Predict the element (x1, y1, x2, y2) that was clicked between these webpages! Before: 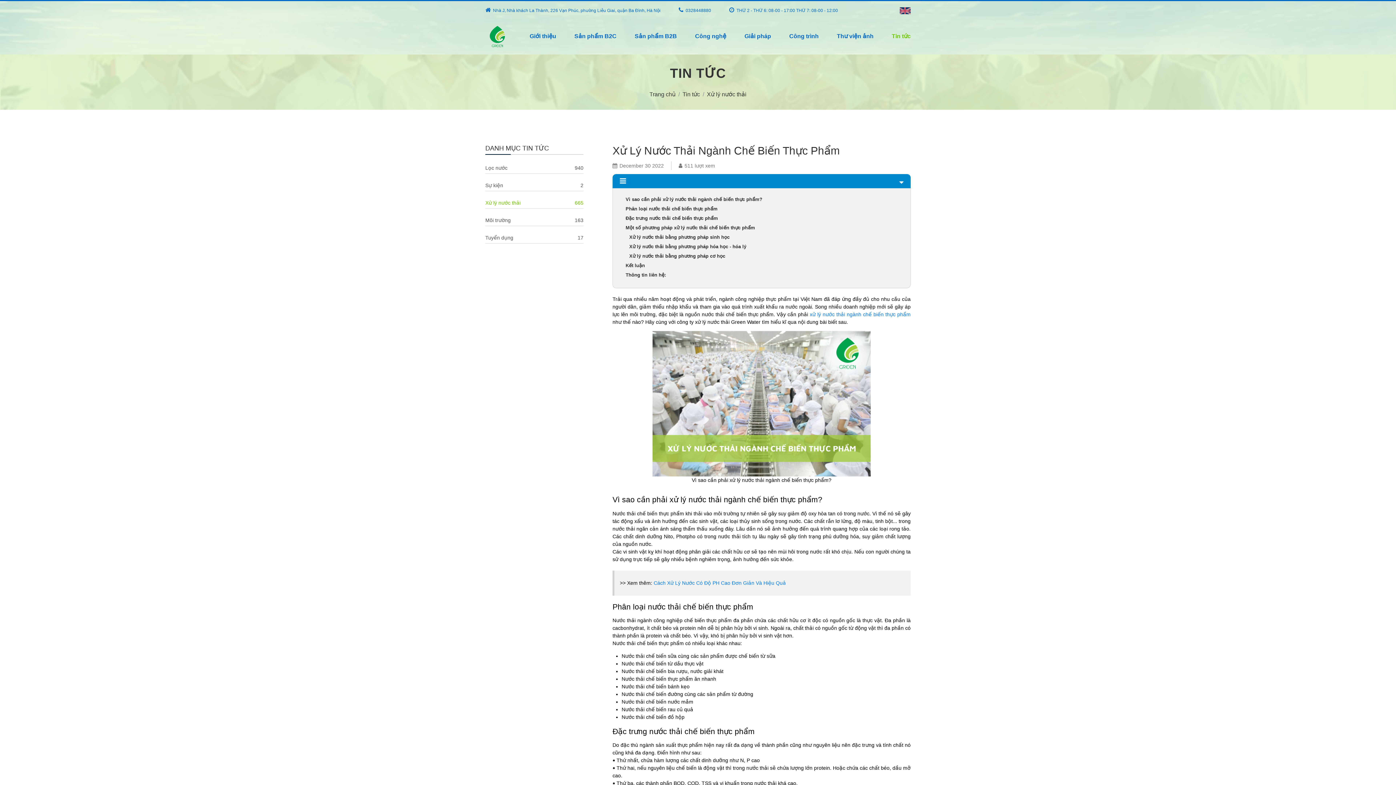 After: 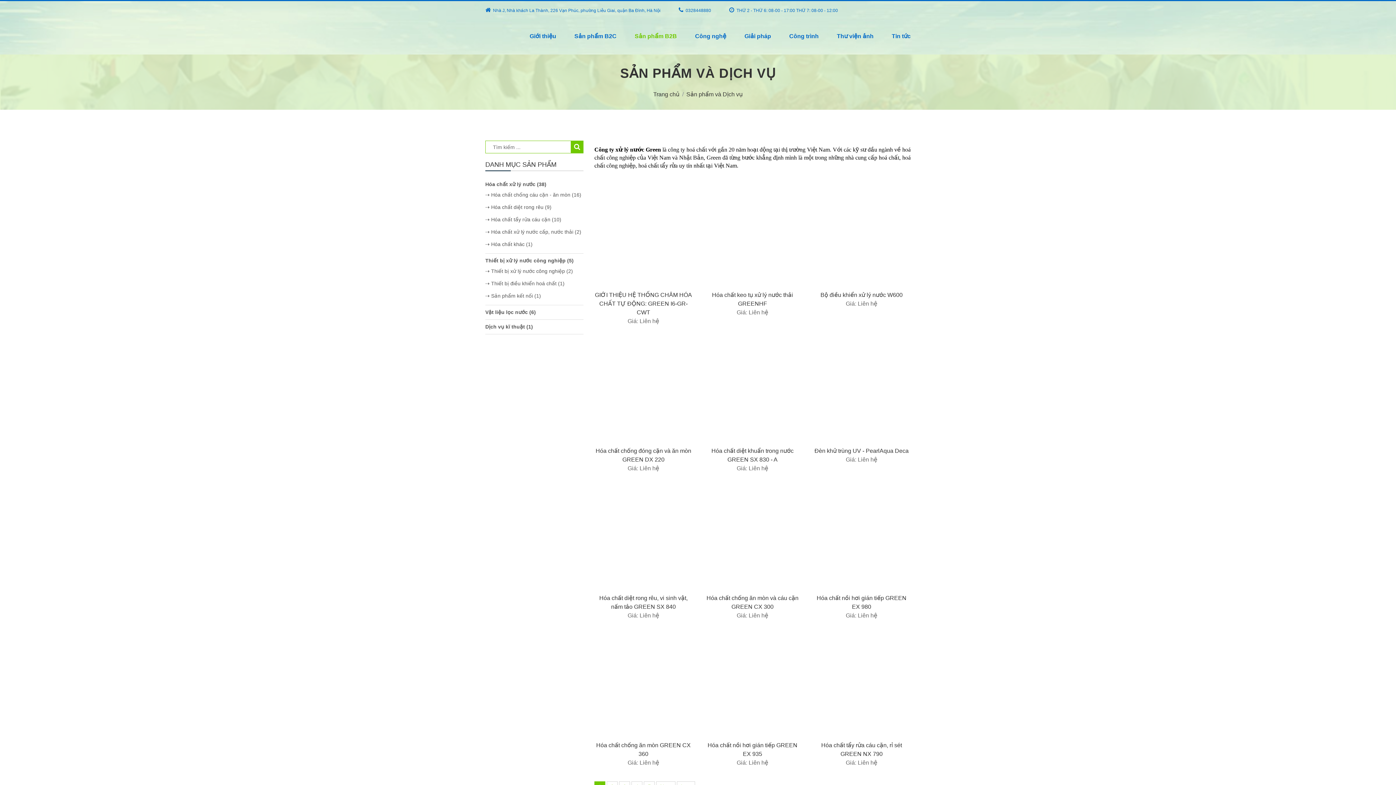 Action: label: Sản phẩm B2B bbox: (627, 31, 684, 41)